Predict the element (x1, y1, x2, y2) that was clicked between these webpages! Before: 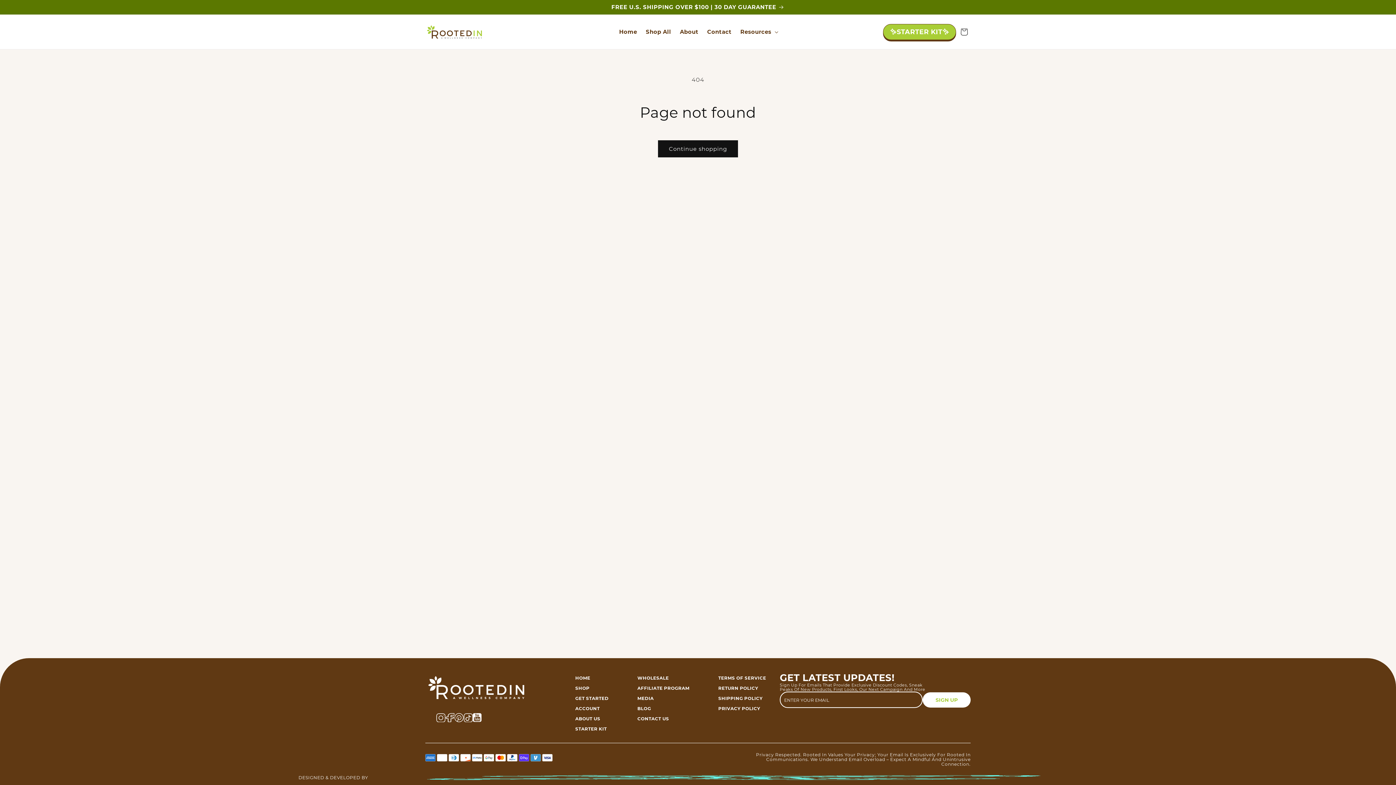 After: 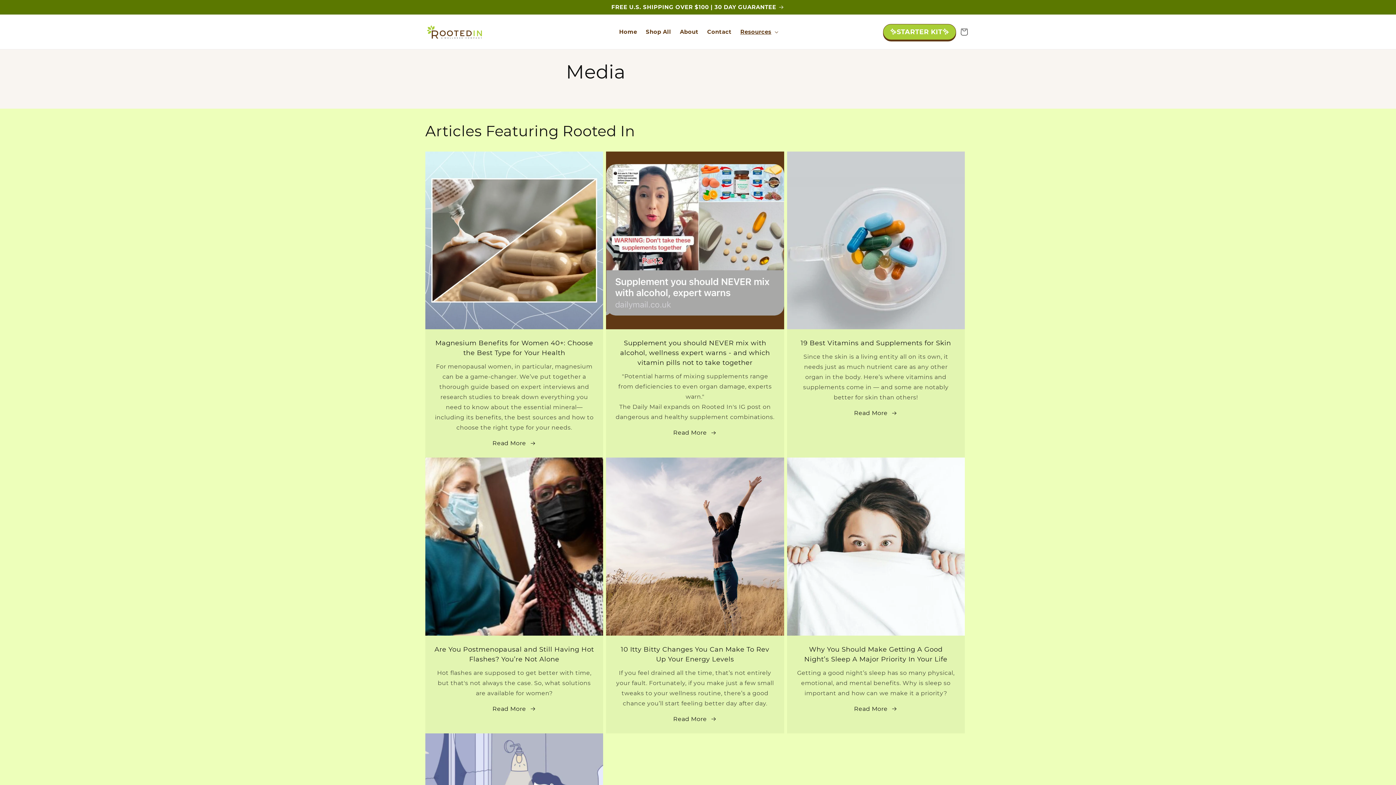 Action: bbox: (637, 696, 653, 701) label: MEDIA